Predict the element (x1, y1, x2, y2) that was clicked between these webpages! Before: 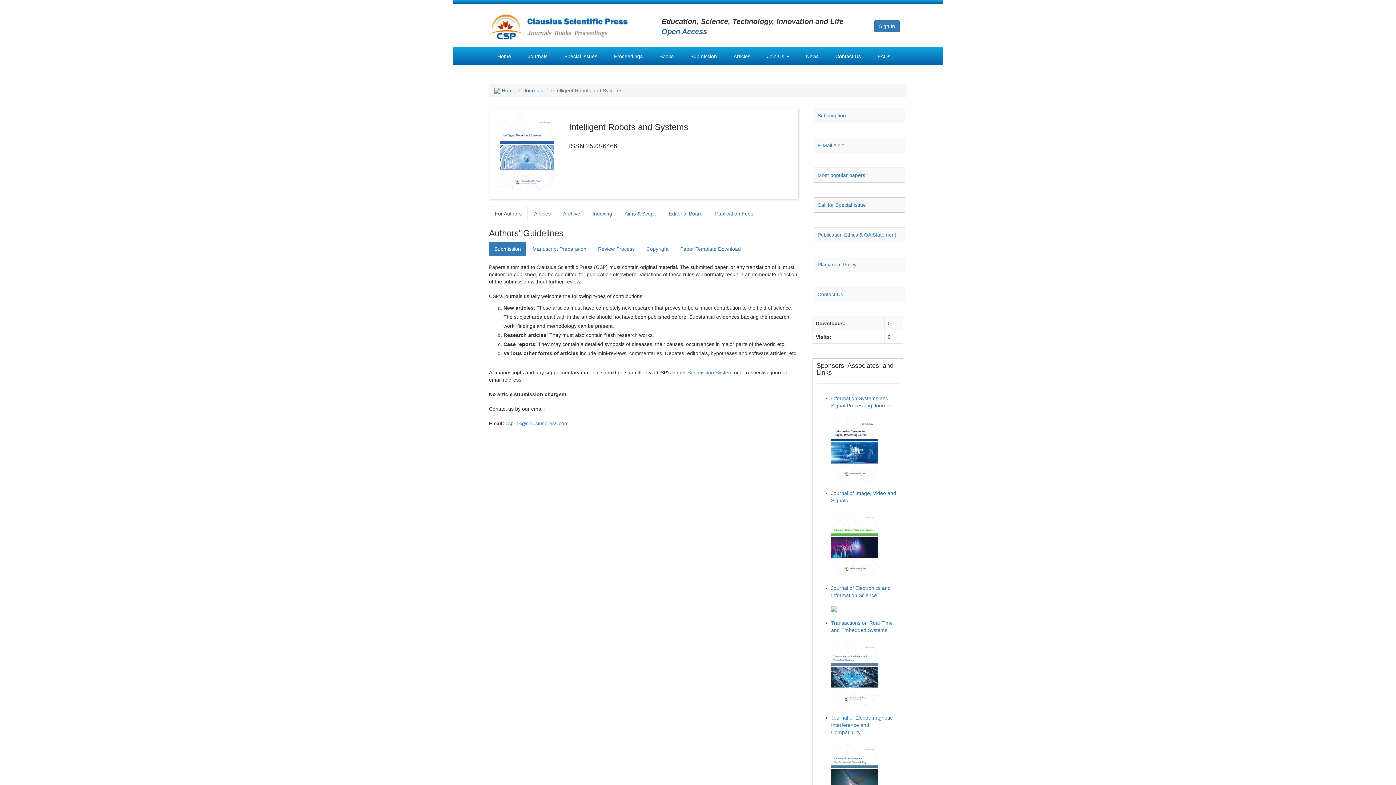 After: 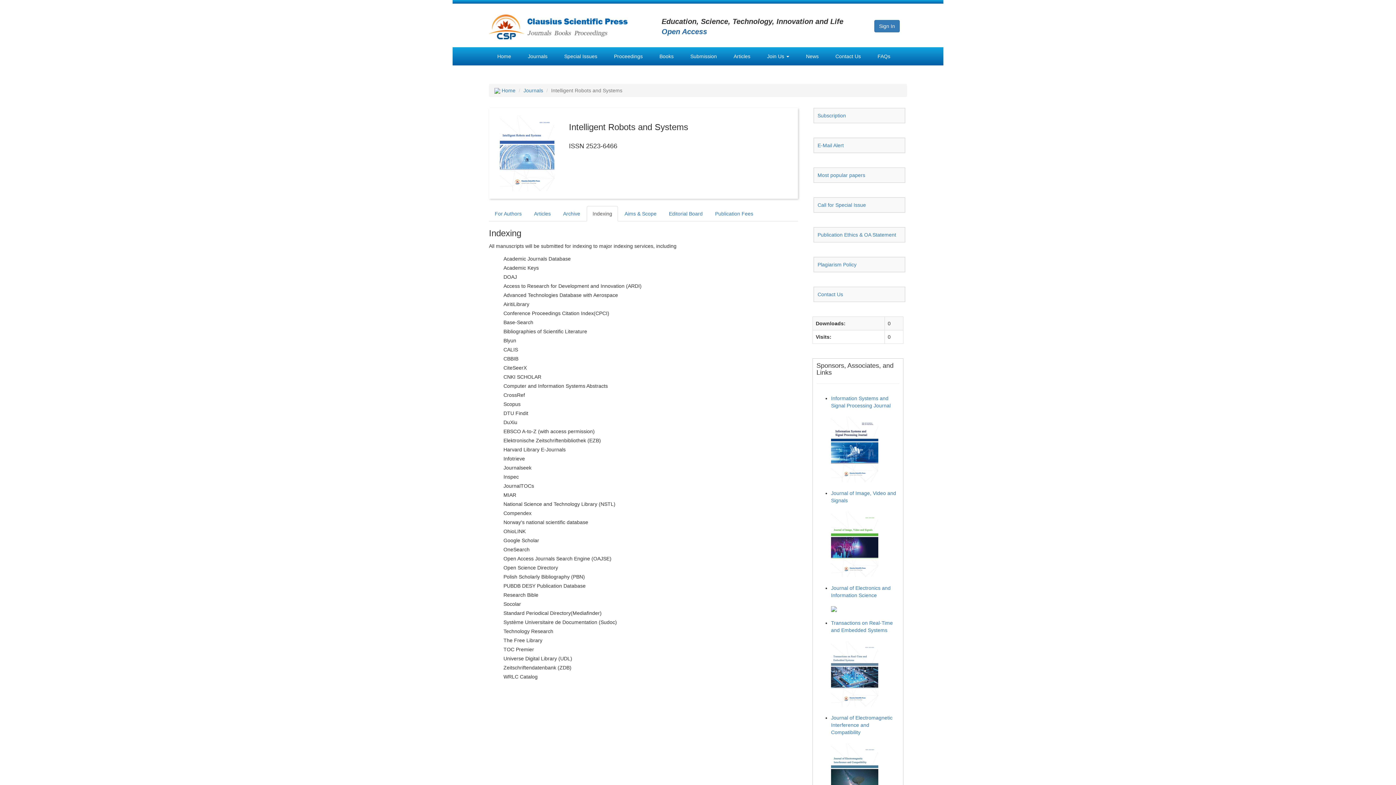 Action: bbox: (586, 206, 618, 221) label: Indexing